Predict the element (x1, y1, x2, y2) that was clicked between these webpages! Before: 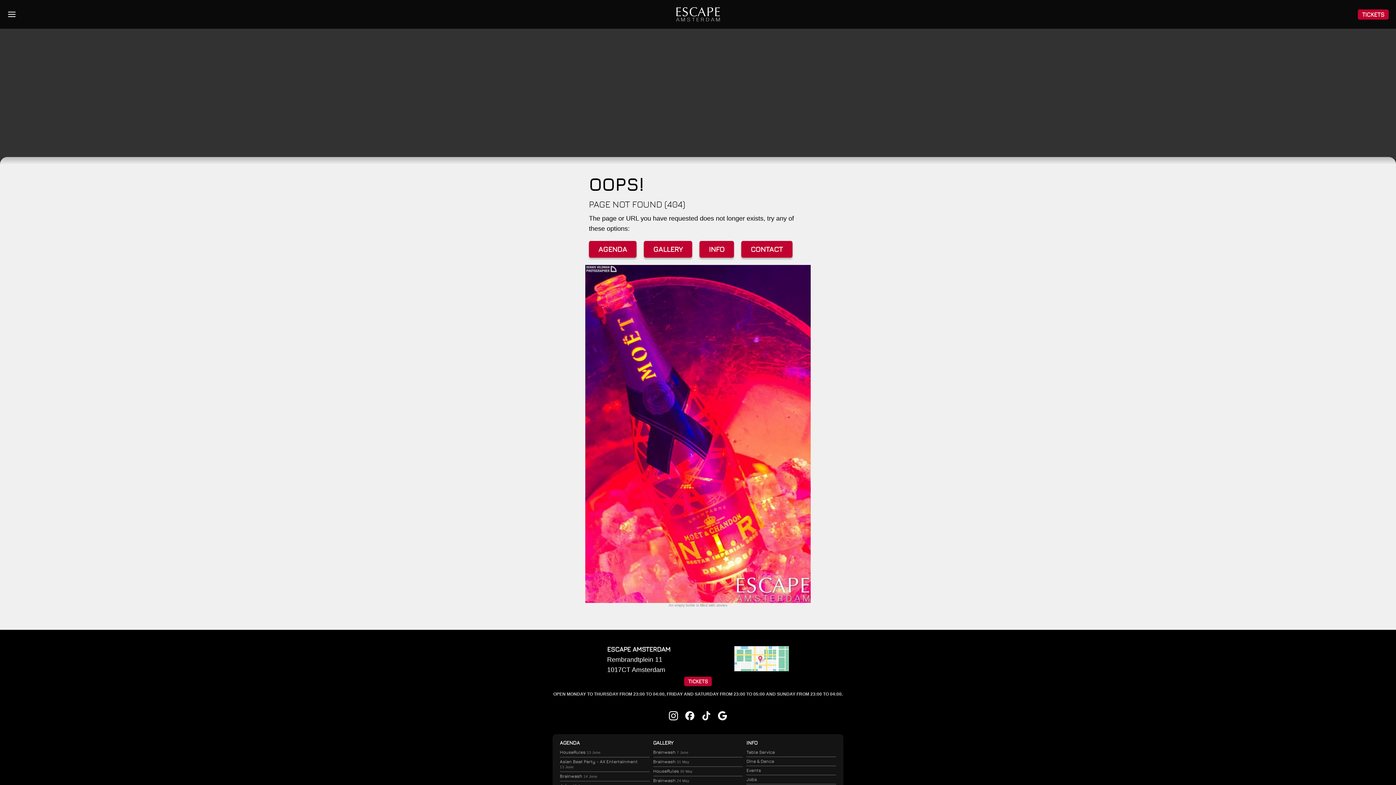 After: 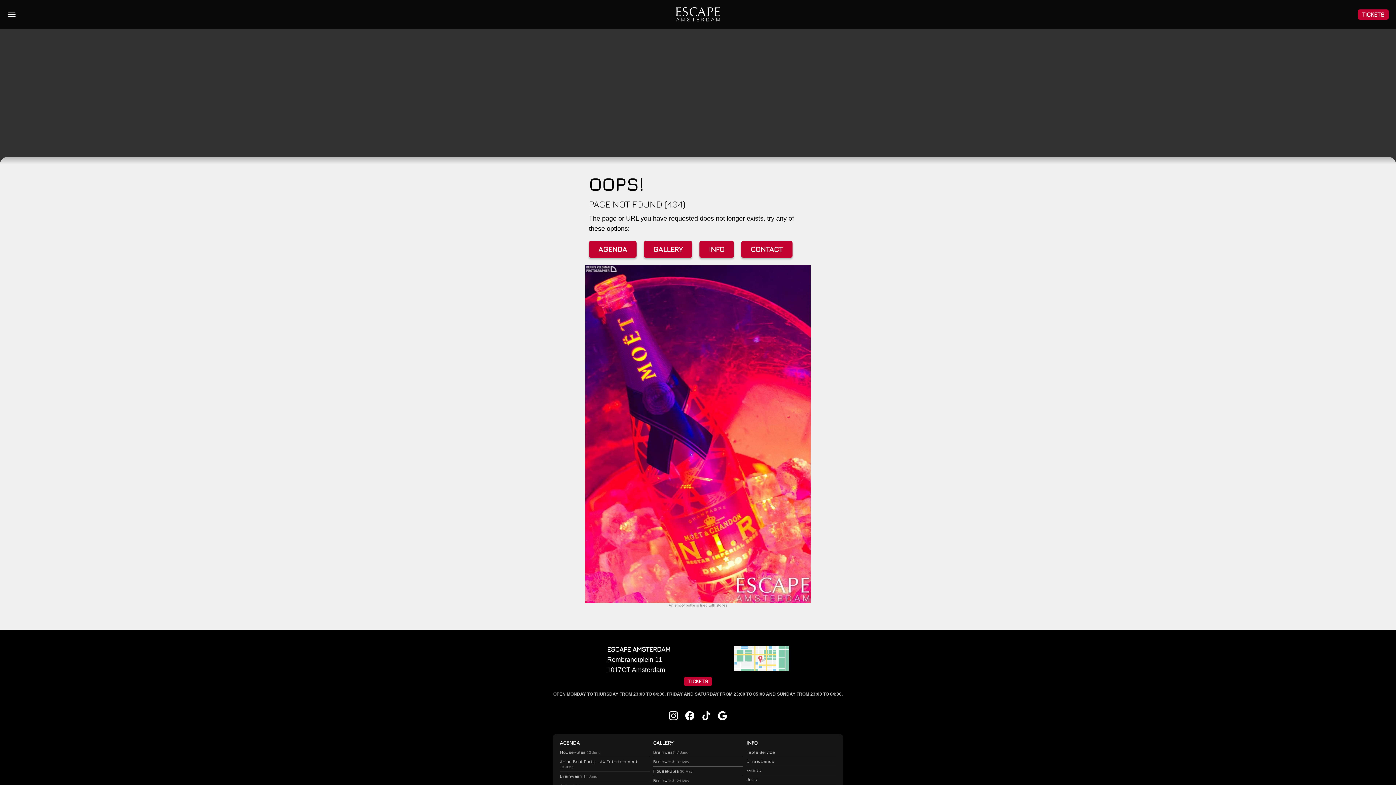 Action: bbox: (734, 665, 789, 673)